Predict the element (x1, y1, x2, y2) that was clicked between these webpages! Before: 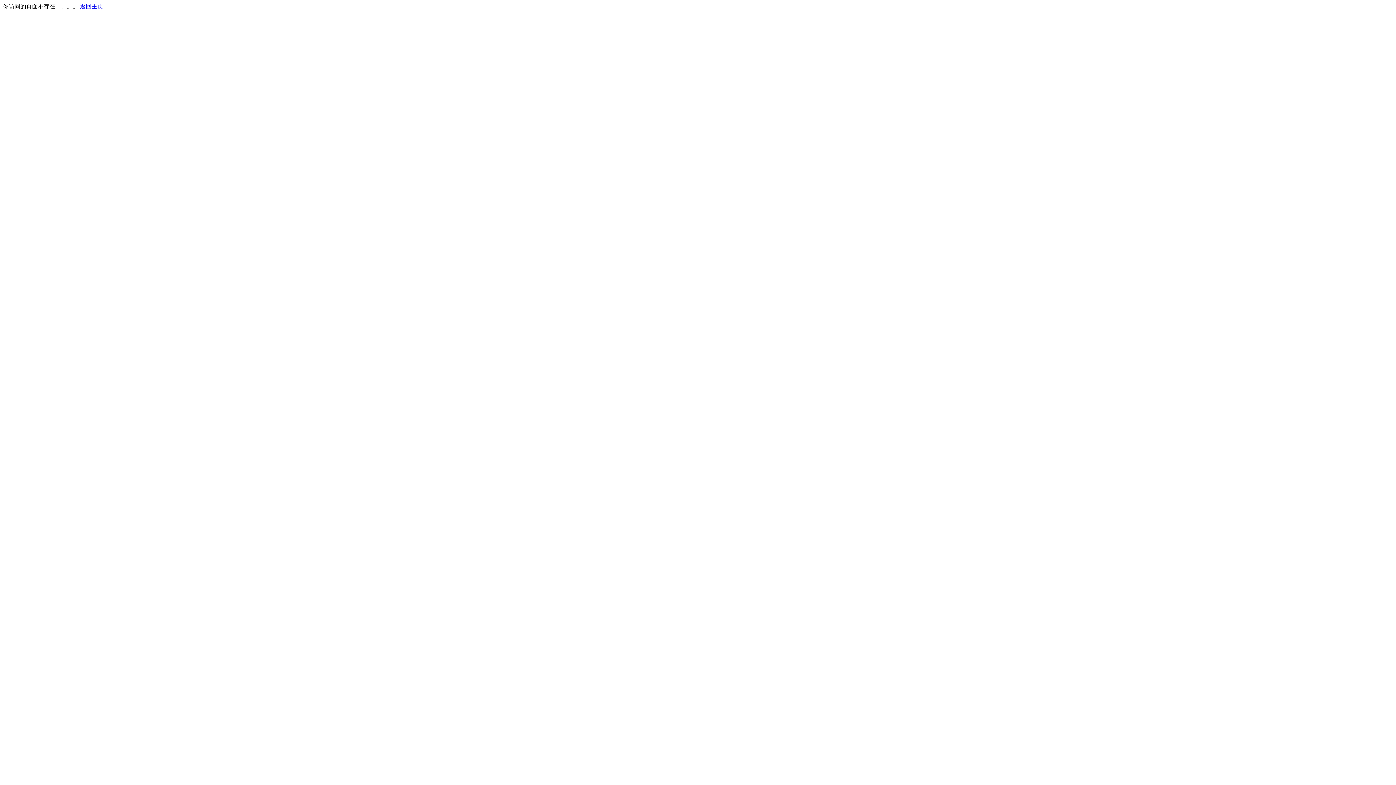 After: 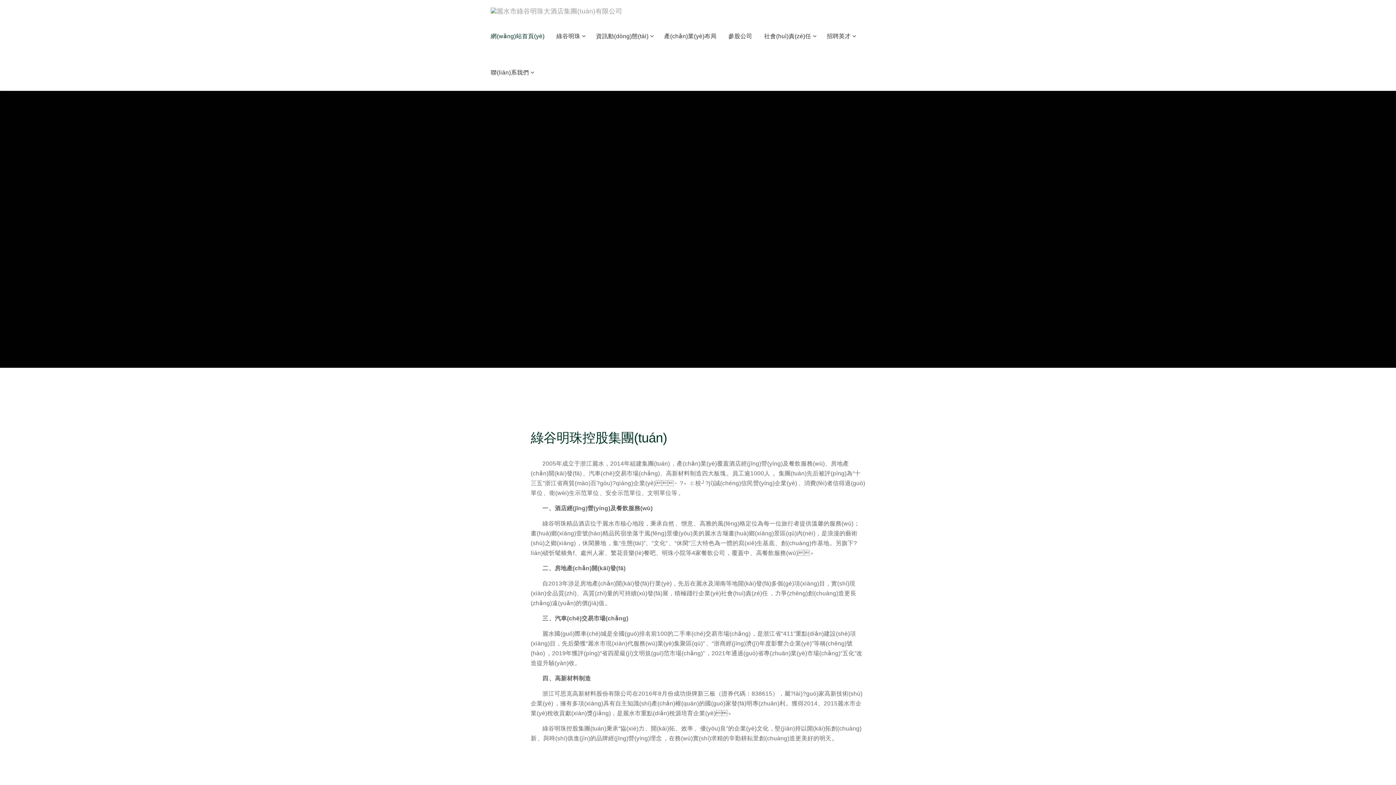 Action: label: 返回主页 bbox: (80, 3, 103, 9)